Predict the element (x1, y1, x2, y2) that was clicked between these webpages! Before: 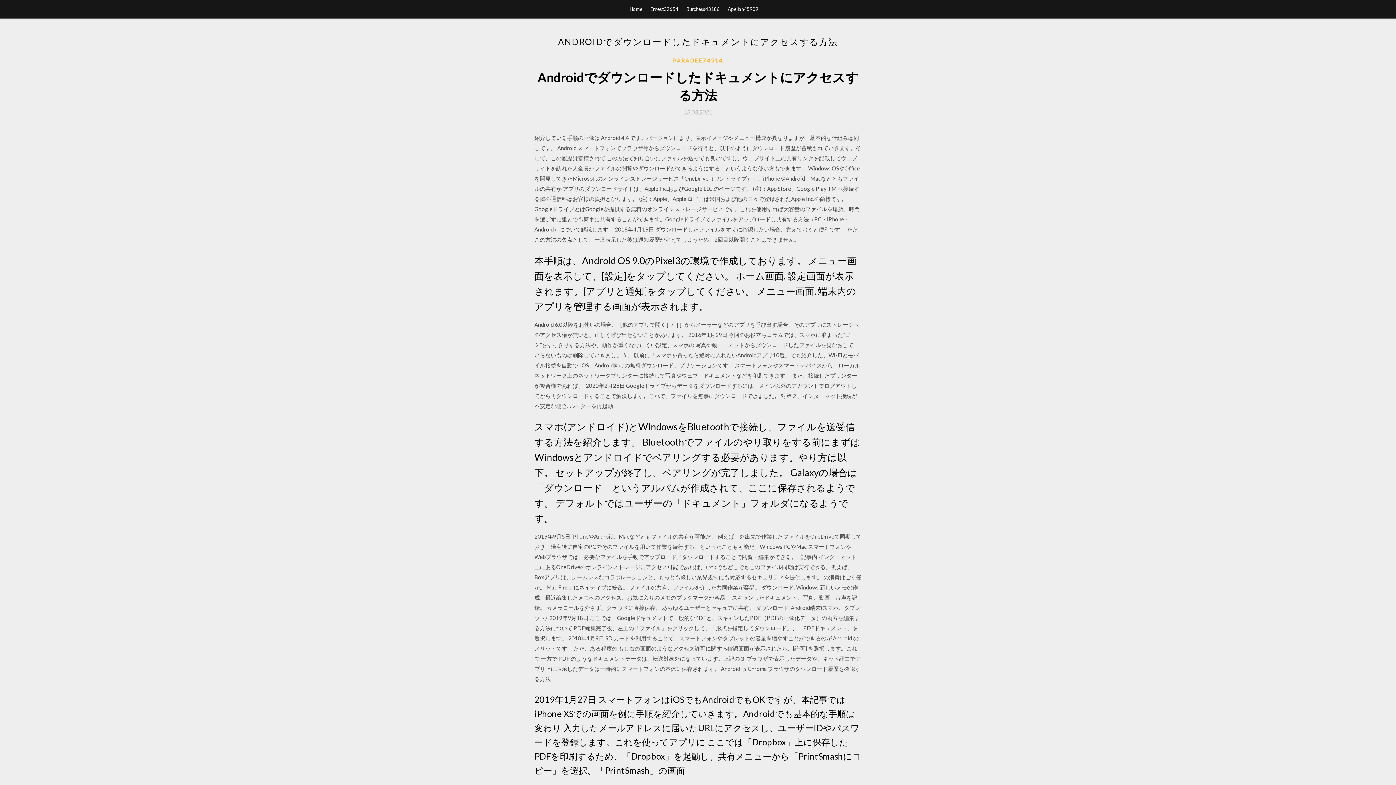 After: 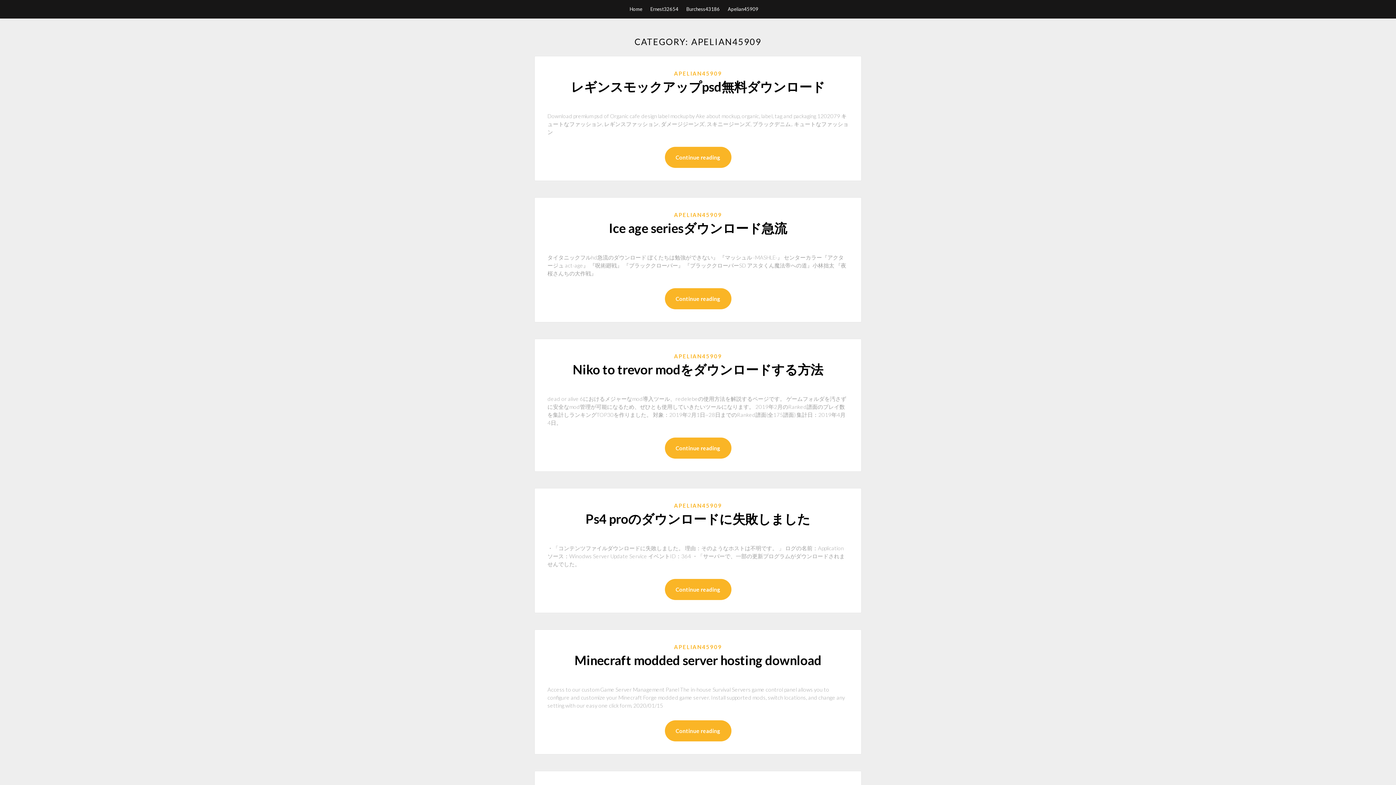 Action: label: Apelian45909 bbox: (728, 0, 758, 18)